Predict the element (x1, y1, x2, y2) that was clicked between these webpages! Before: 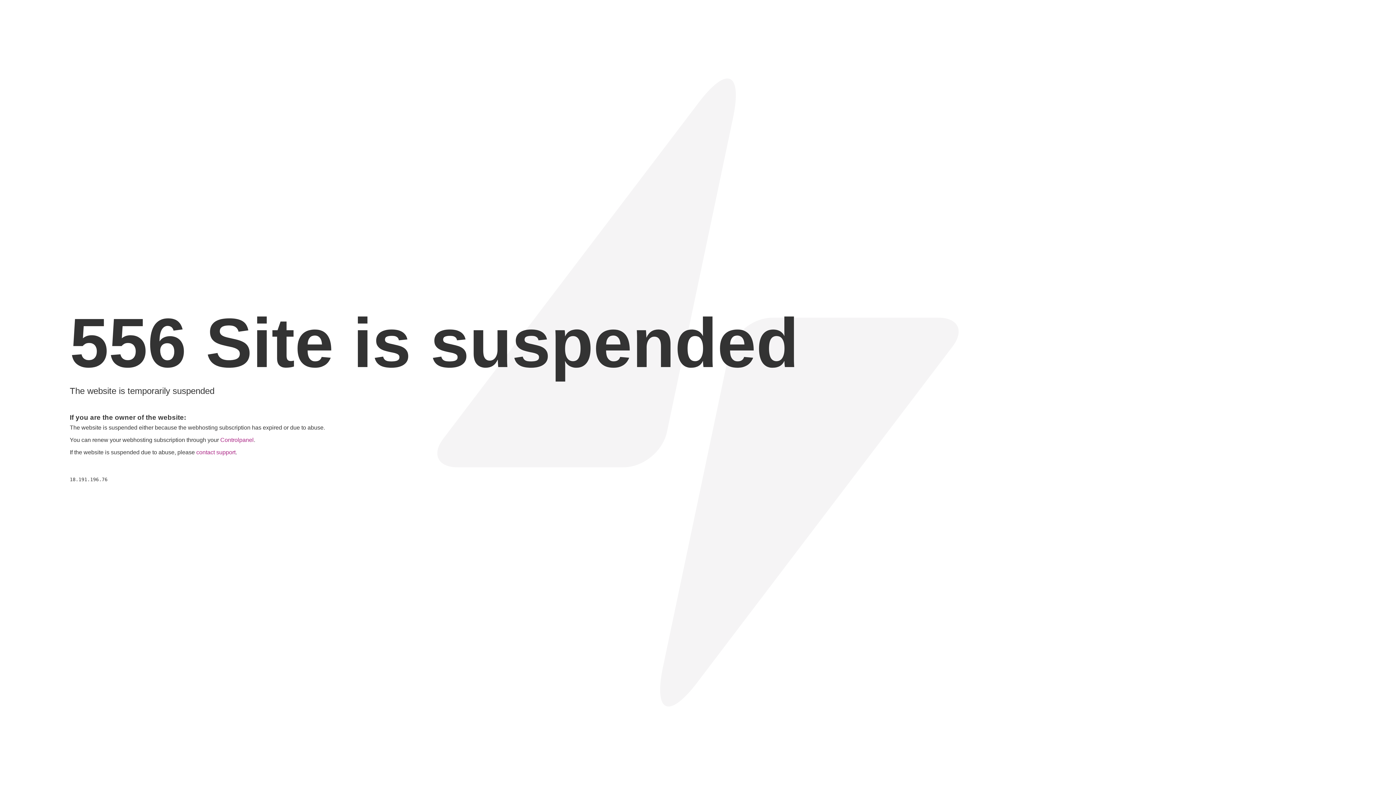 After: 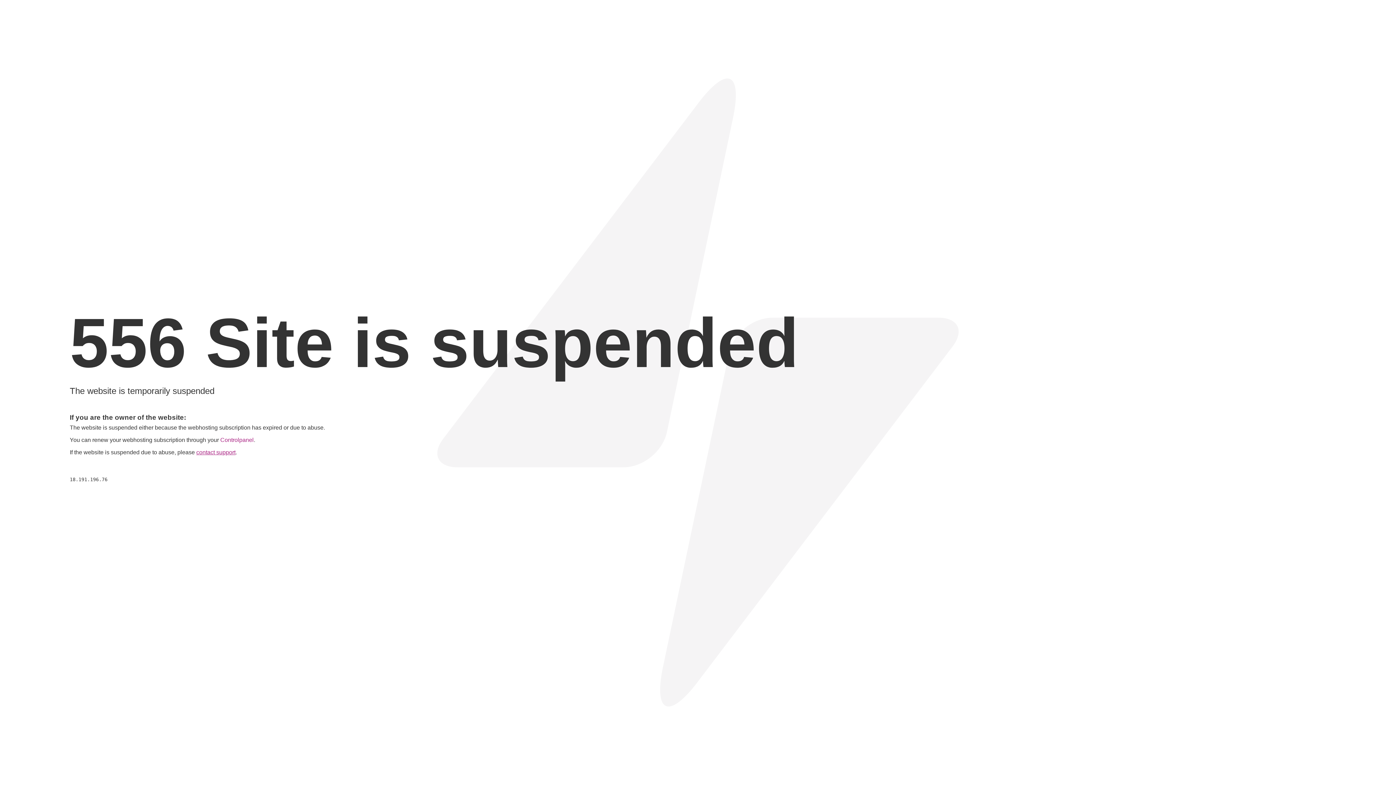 Action: bbox: (196, 449, 235, 455) label: contact support